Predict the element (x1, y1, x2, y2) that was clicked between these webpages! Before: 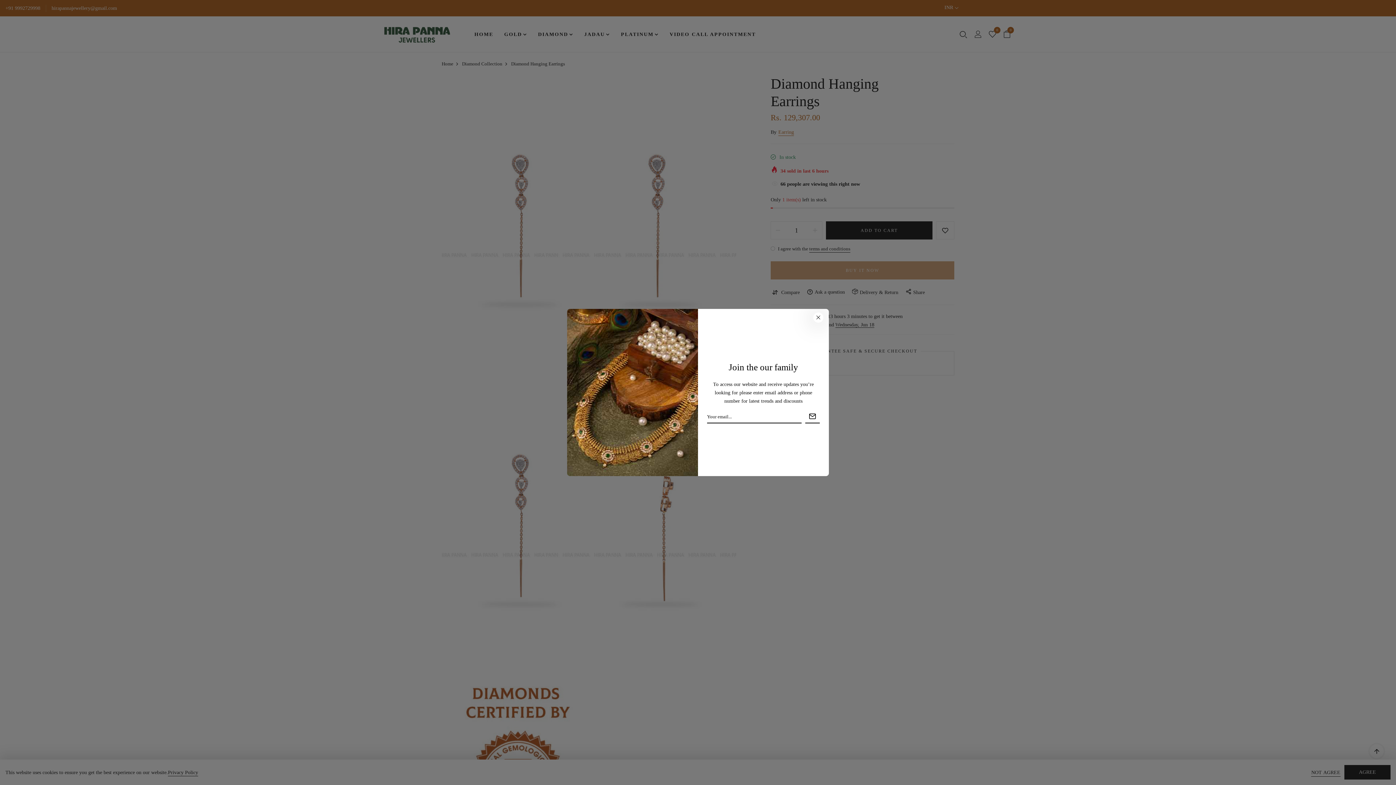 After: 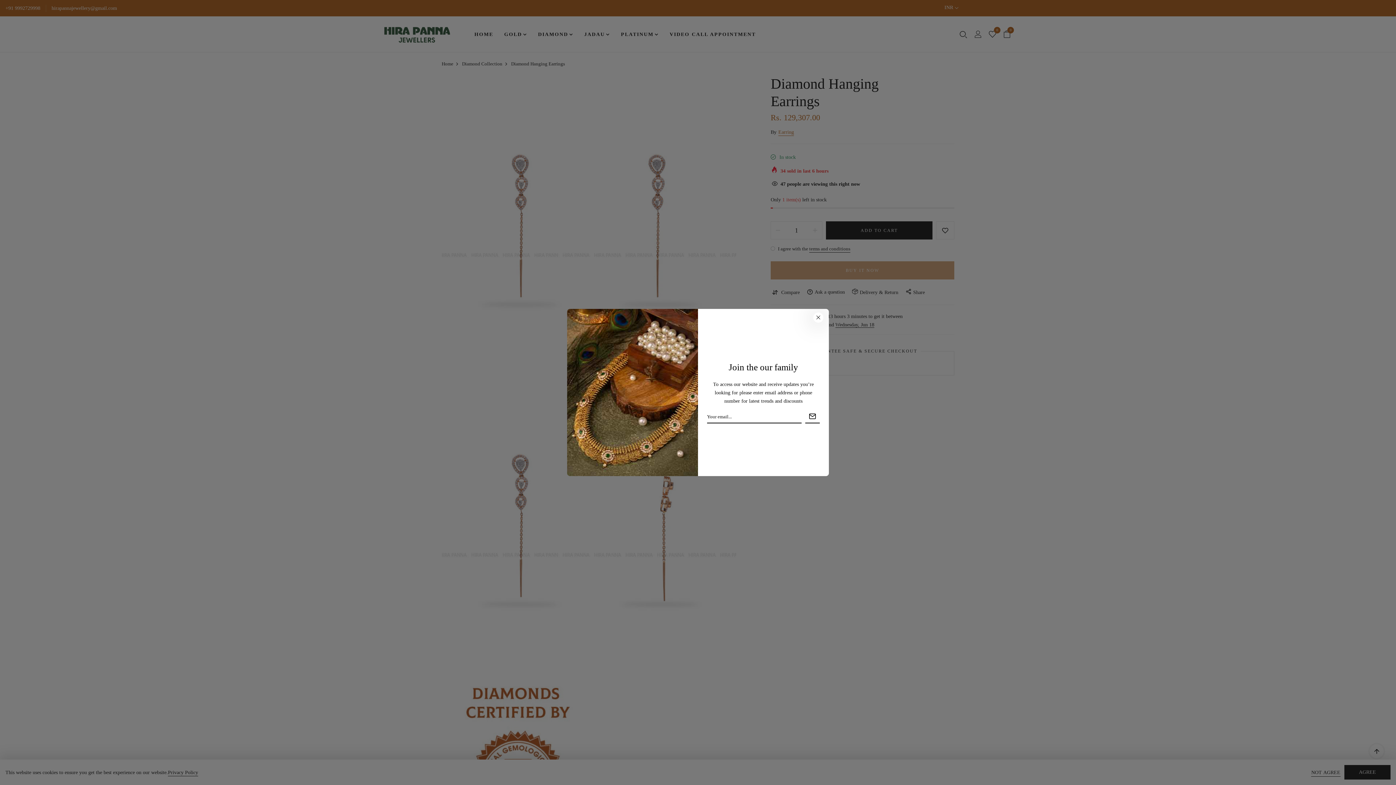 Action: bbox: (51, 4, 117, 12) label: hirapannajewellery@gmail.com